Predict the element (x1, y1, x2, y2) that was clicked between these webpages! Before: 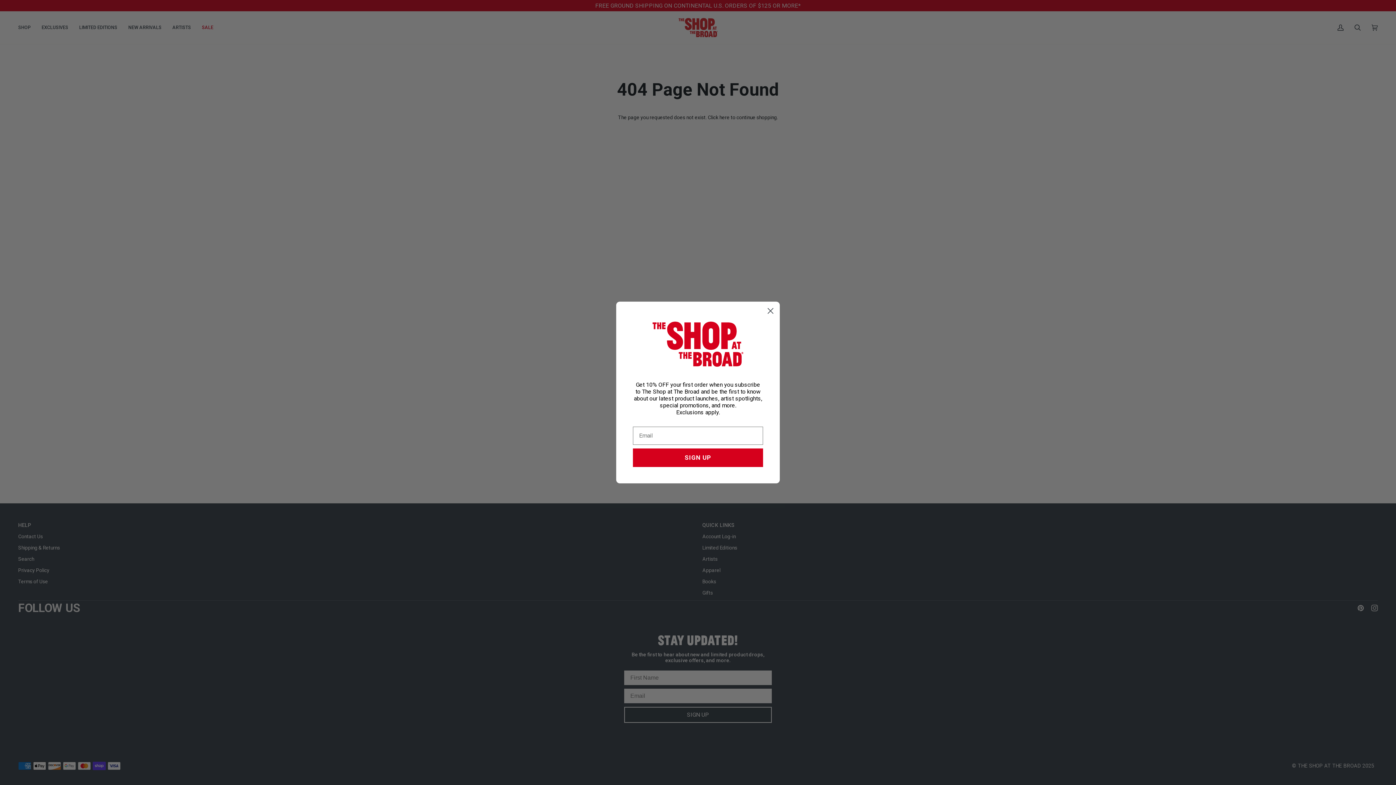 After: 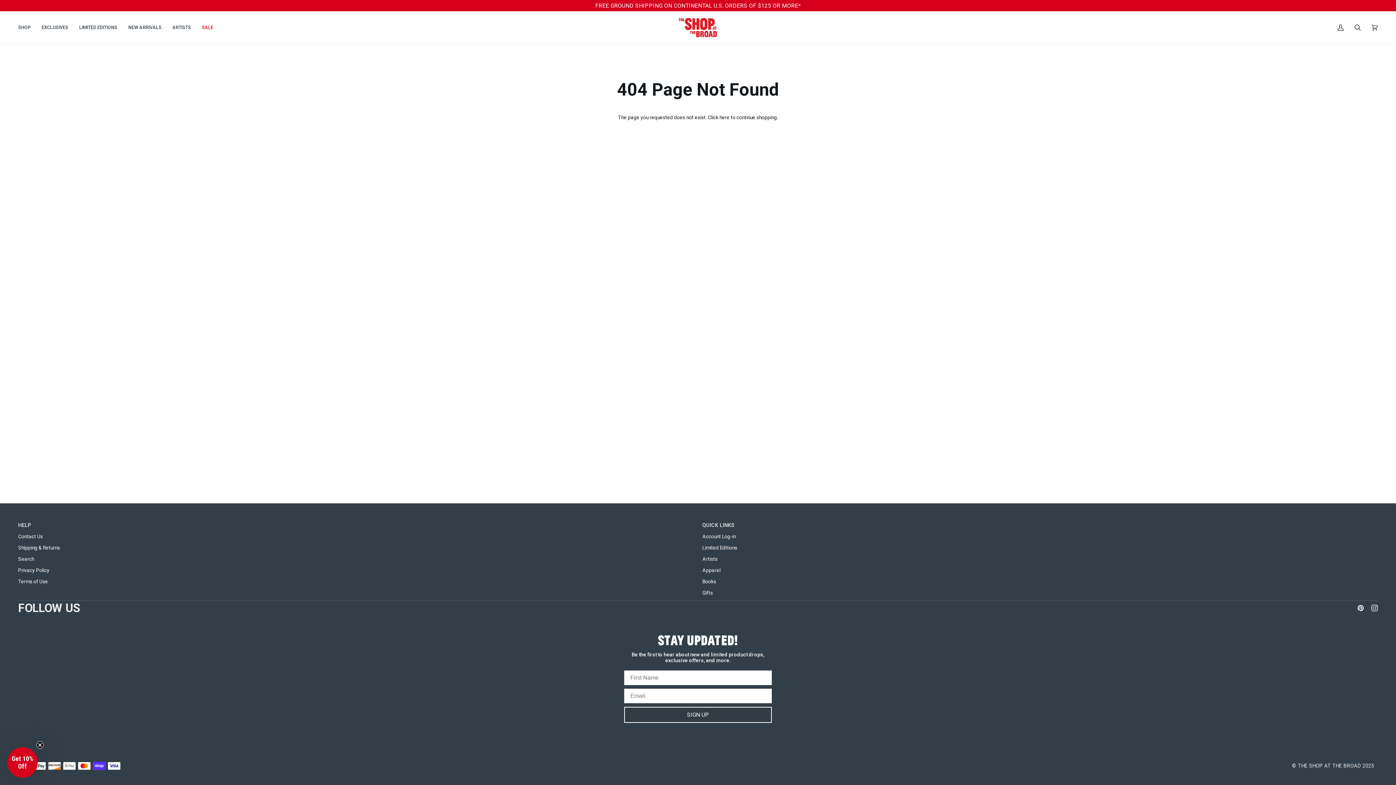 Action: bbox: (764, 304, 777, 317) label: Close dialog